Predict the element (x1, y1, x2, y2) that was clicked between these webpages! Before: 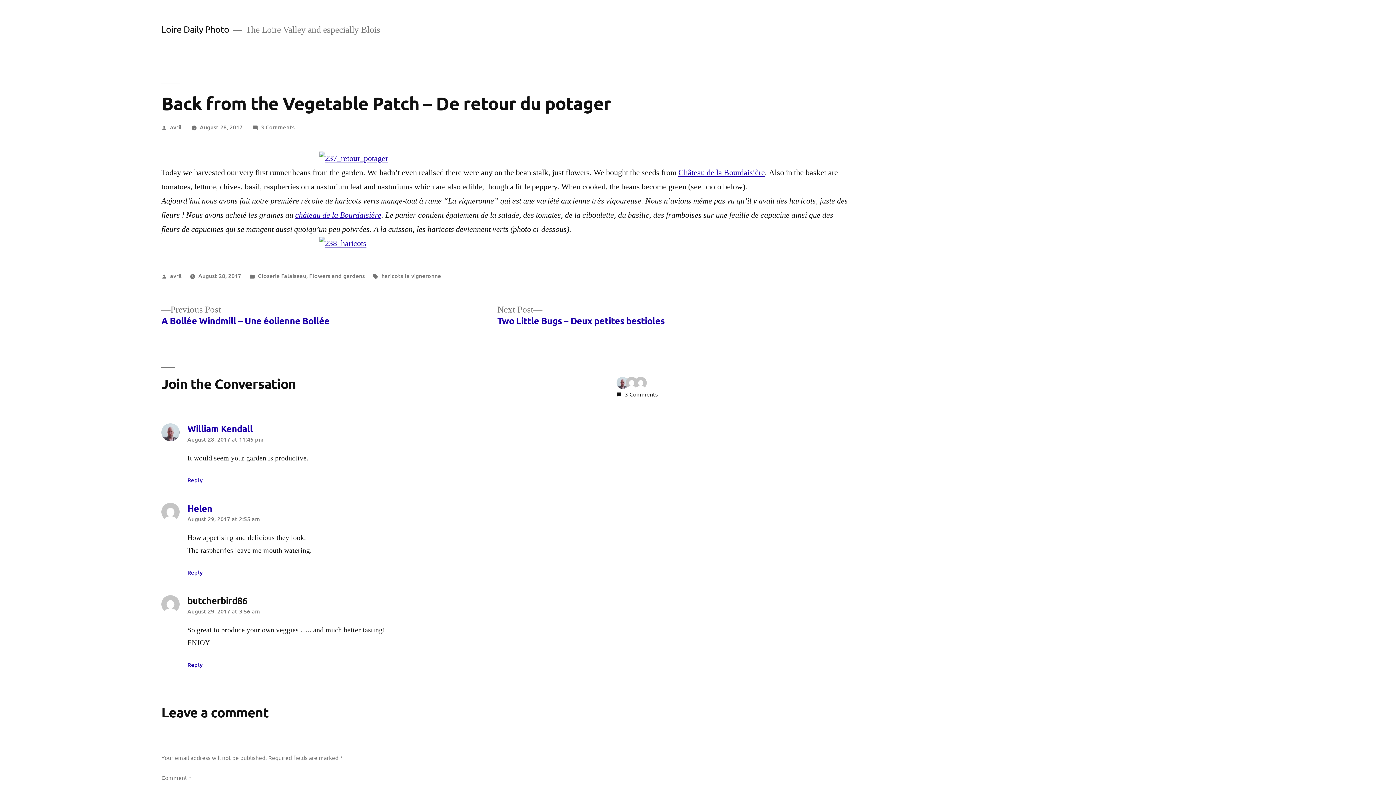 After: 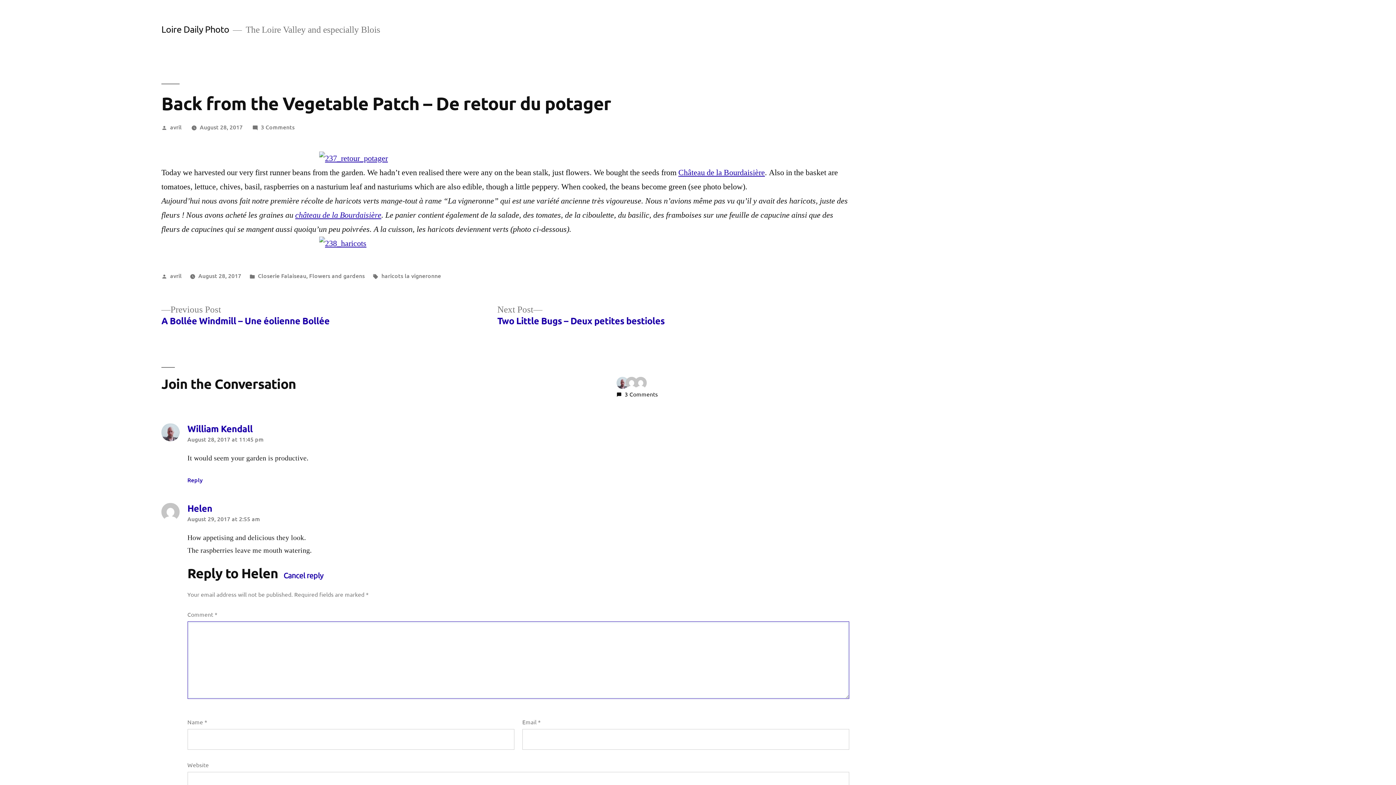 Action: bbox: (187, 567, 202, 577) label: Reply to Helen